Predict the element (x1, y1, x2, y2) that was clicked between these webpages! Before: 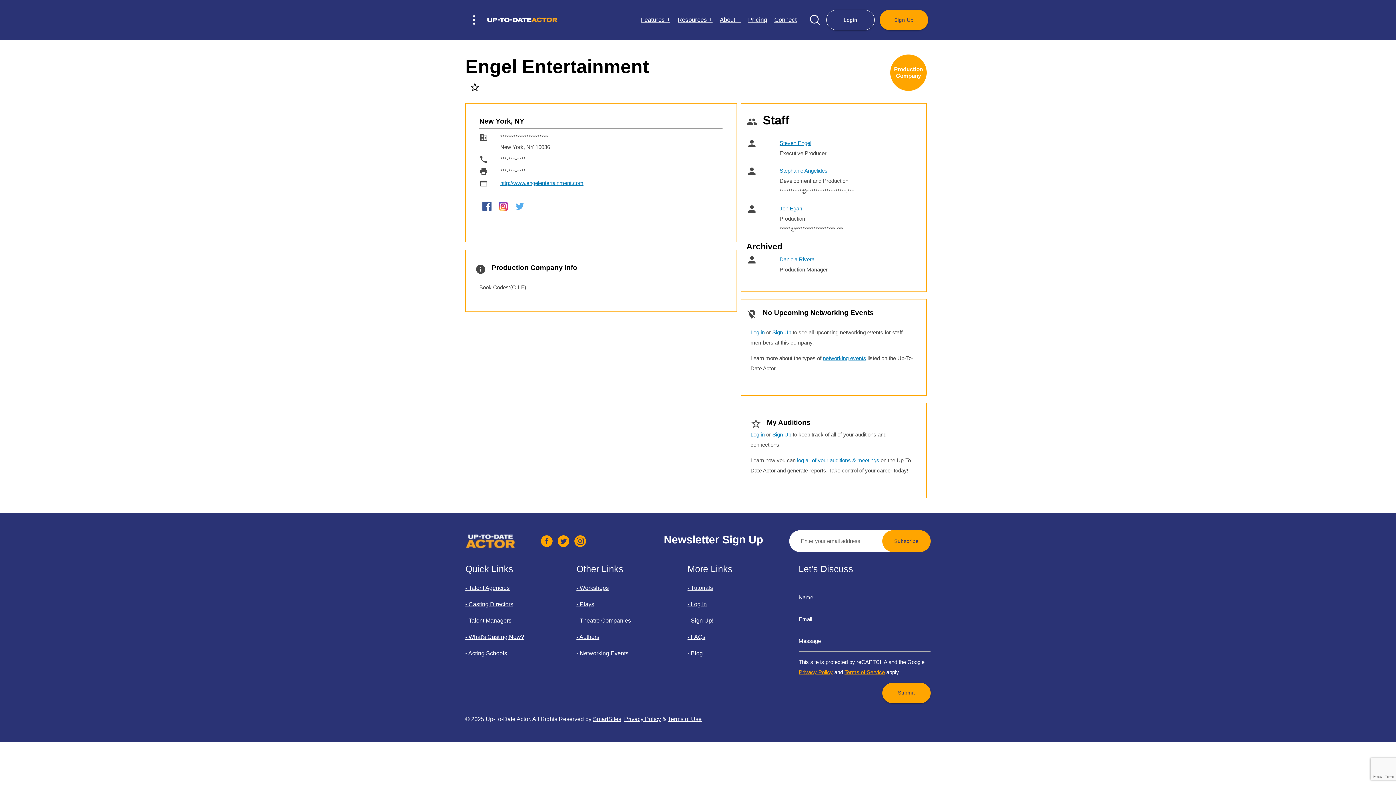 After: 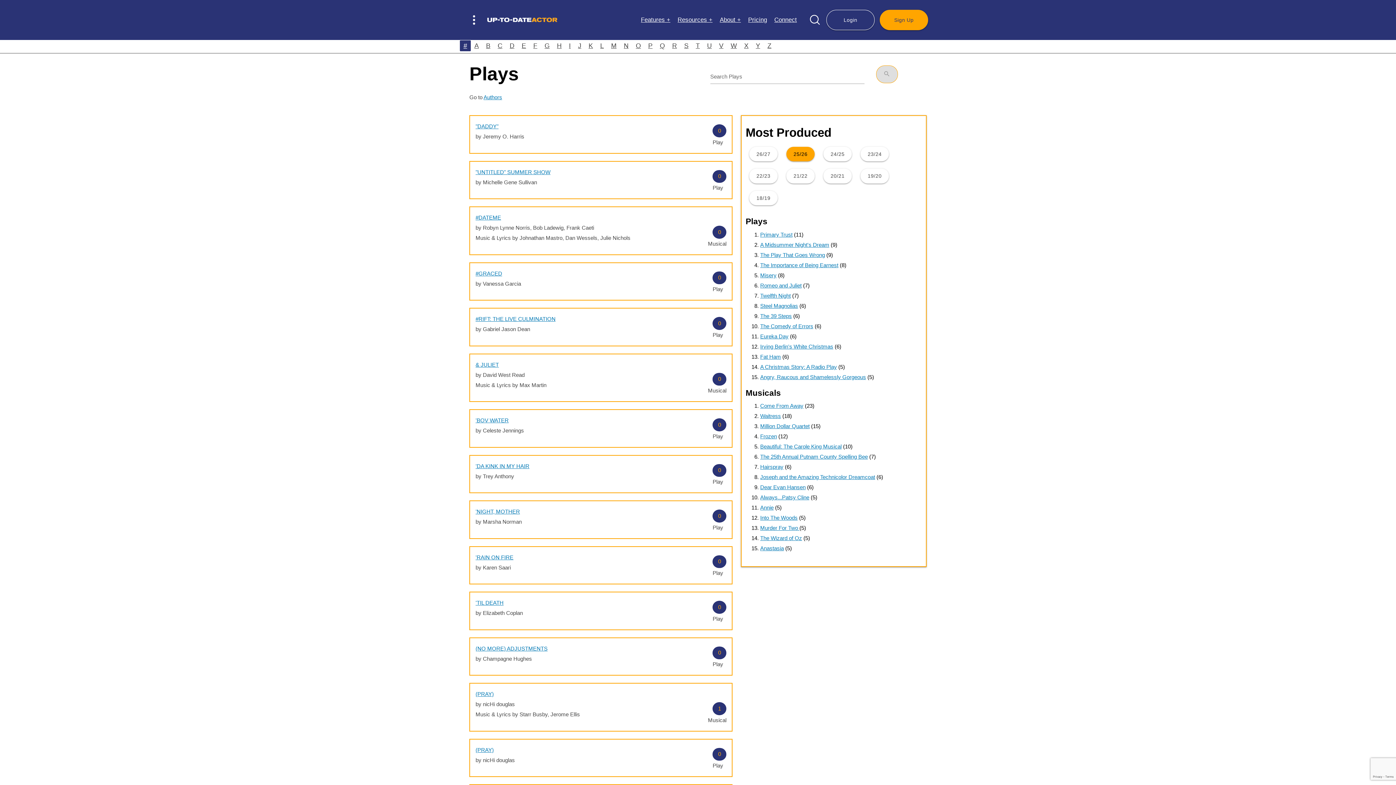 Action: label: - Plays bbox: (576, 601, 594, 607)